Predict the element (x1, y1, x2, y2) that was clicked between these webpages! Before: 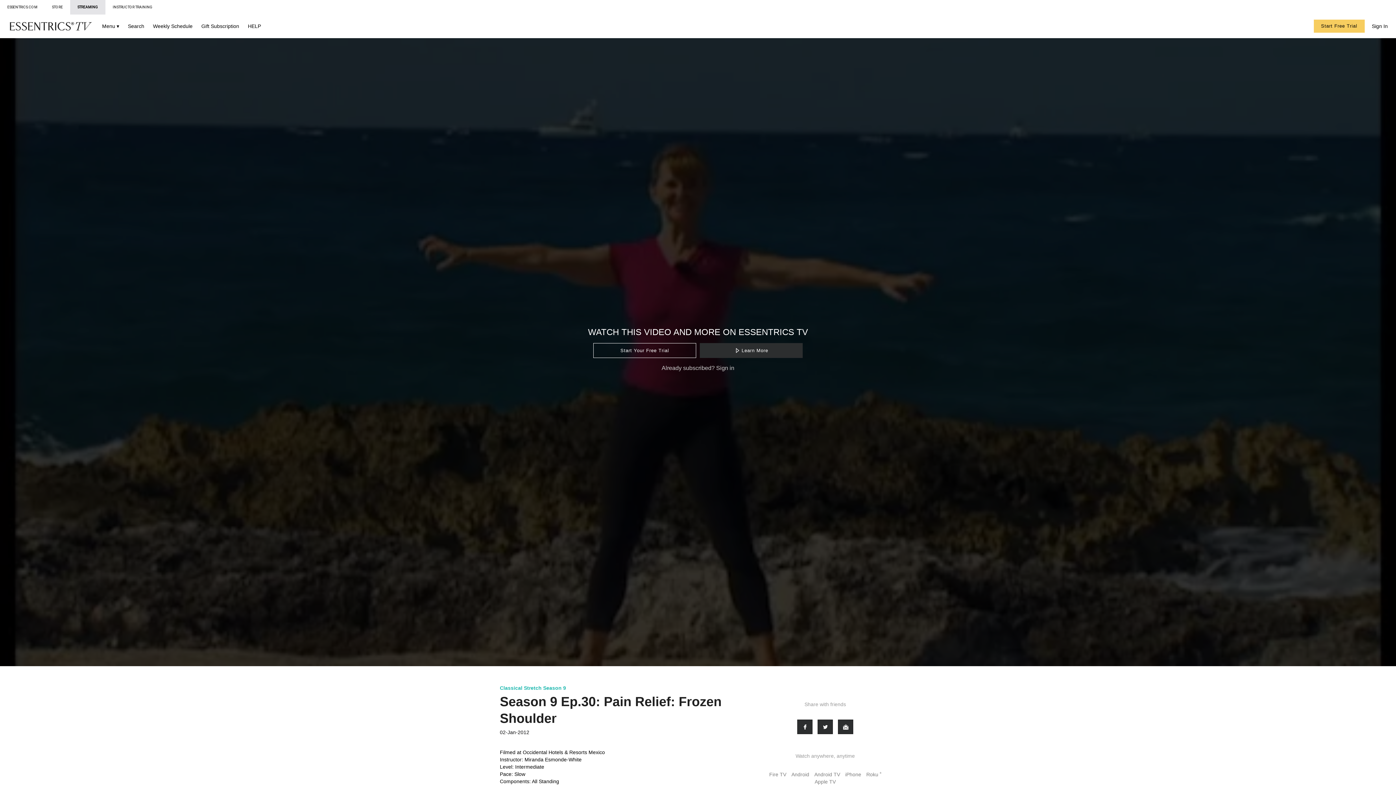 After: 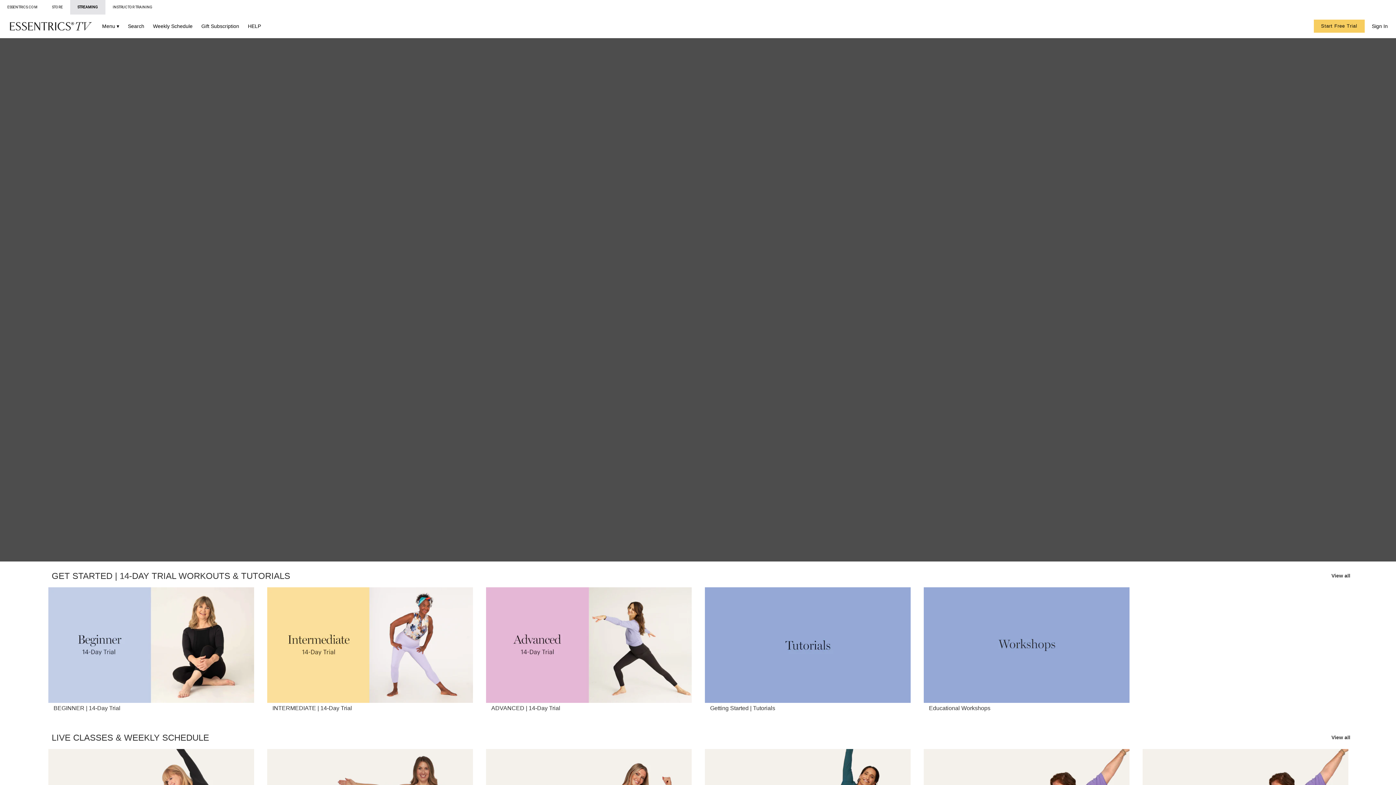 Action: bbox: (8, 21, 93, 31)